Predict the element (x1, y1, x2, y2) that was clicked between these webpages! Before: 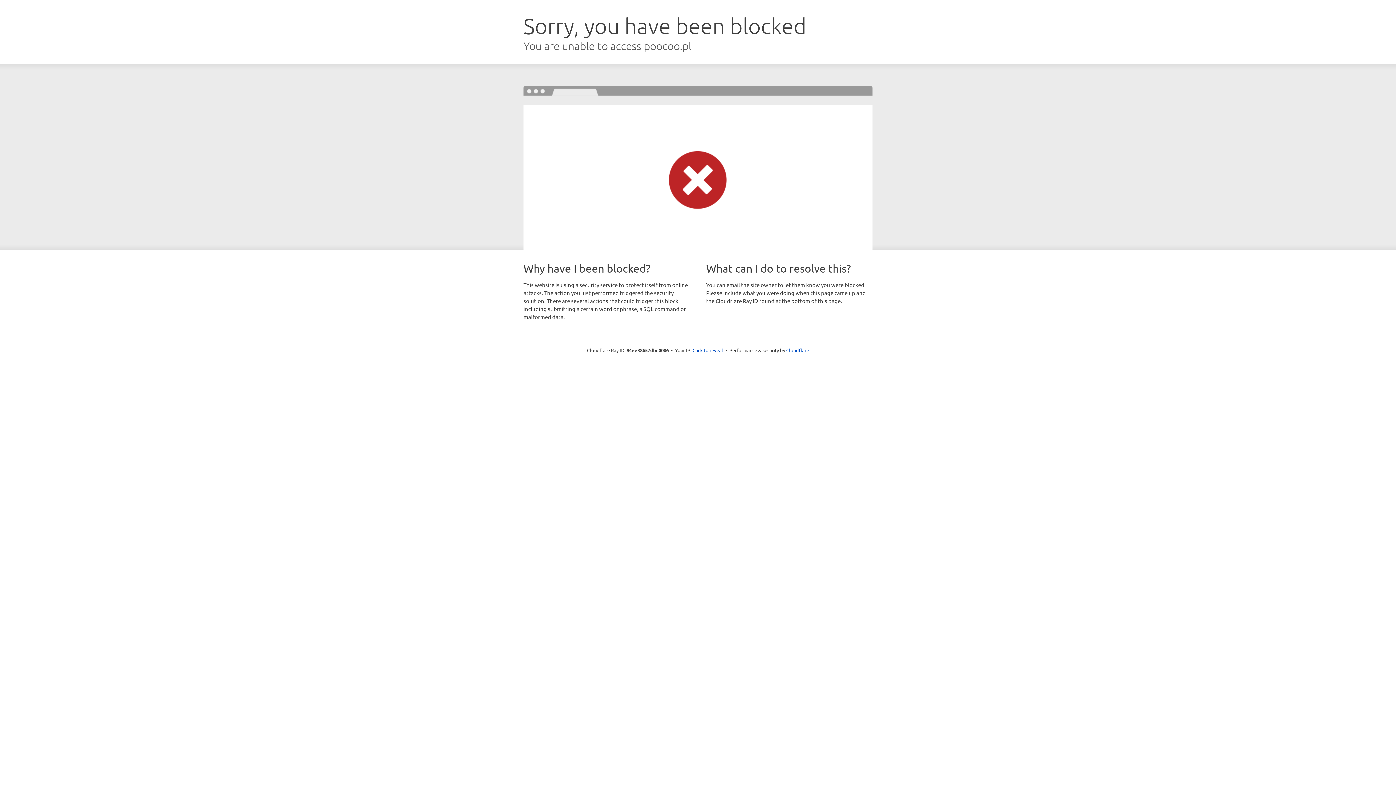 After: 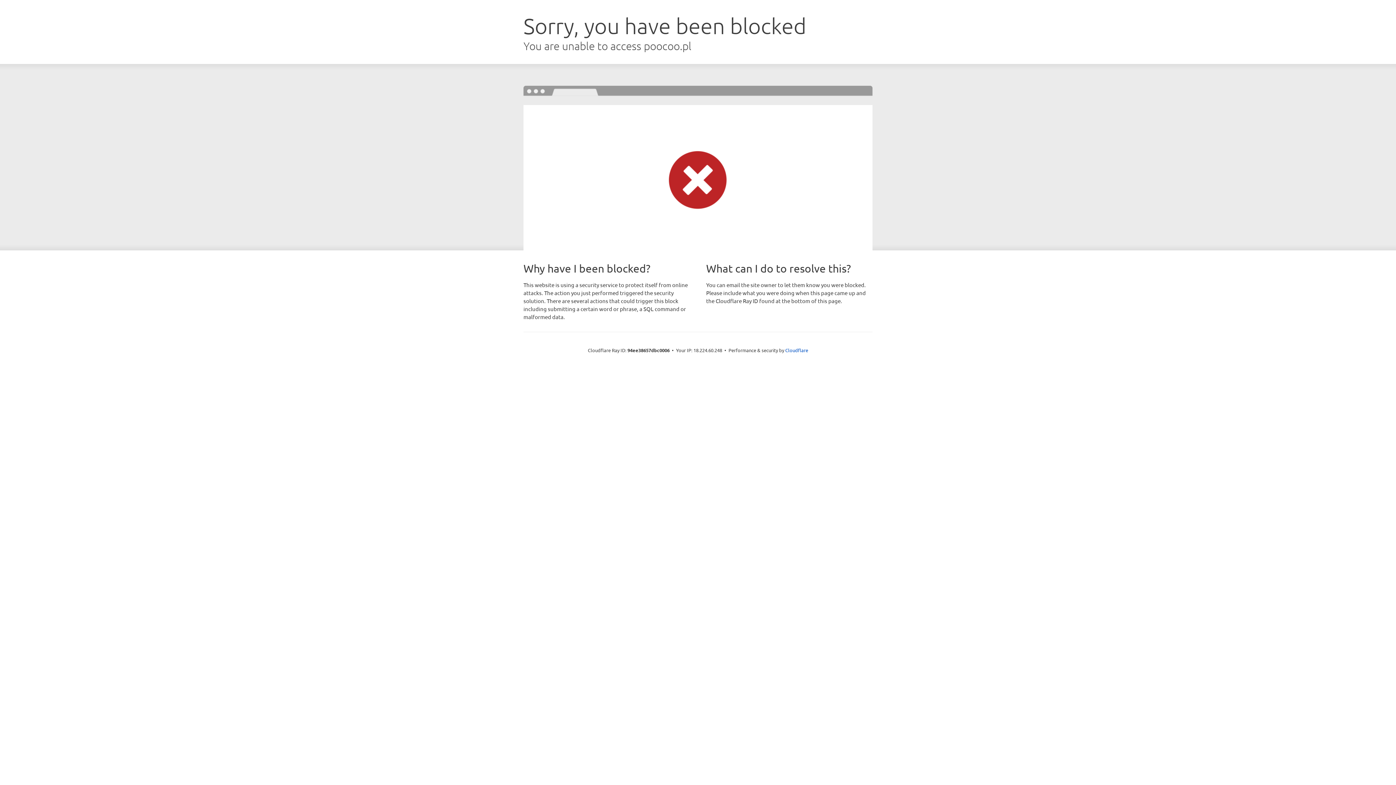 Action: label: Click to reveal bbox: (692, 346, 723, 353)